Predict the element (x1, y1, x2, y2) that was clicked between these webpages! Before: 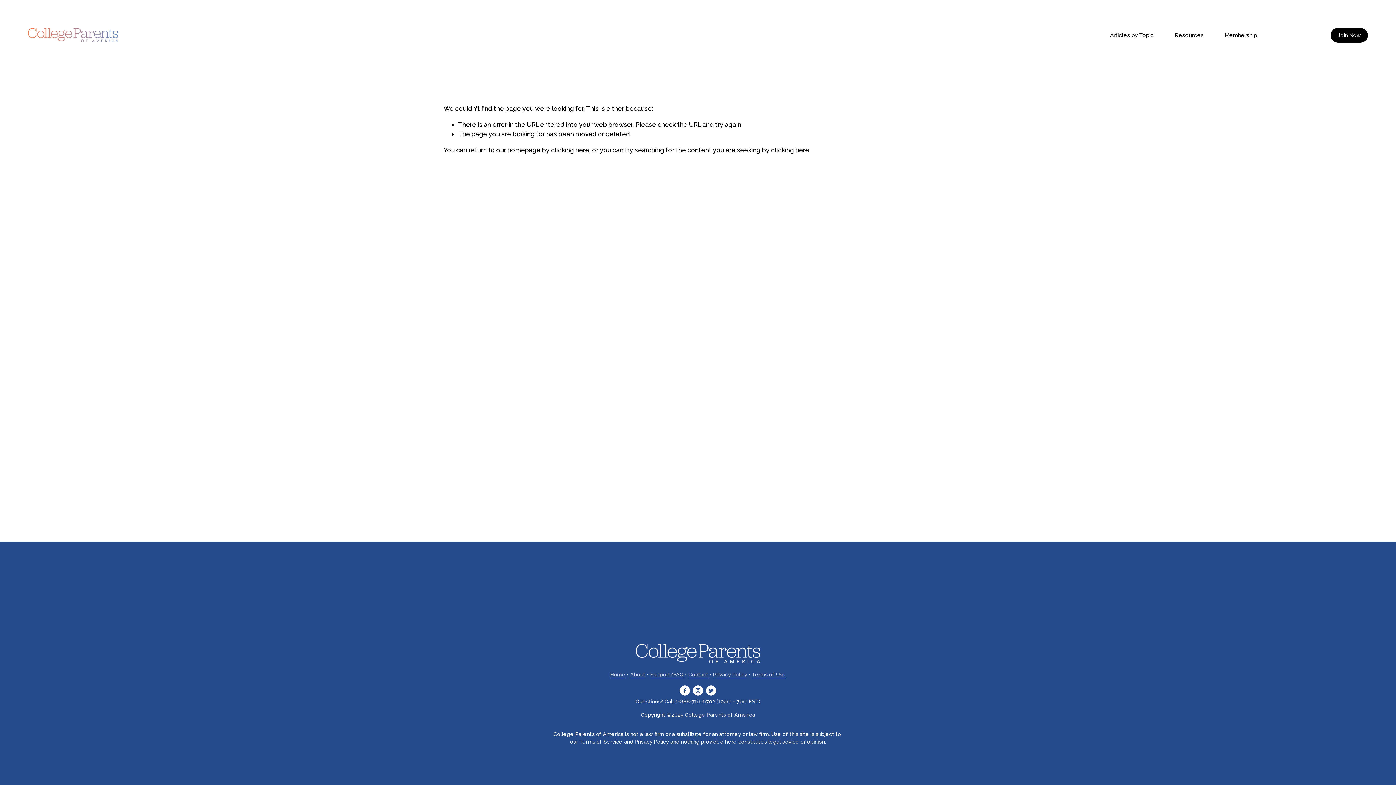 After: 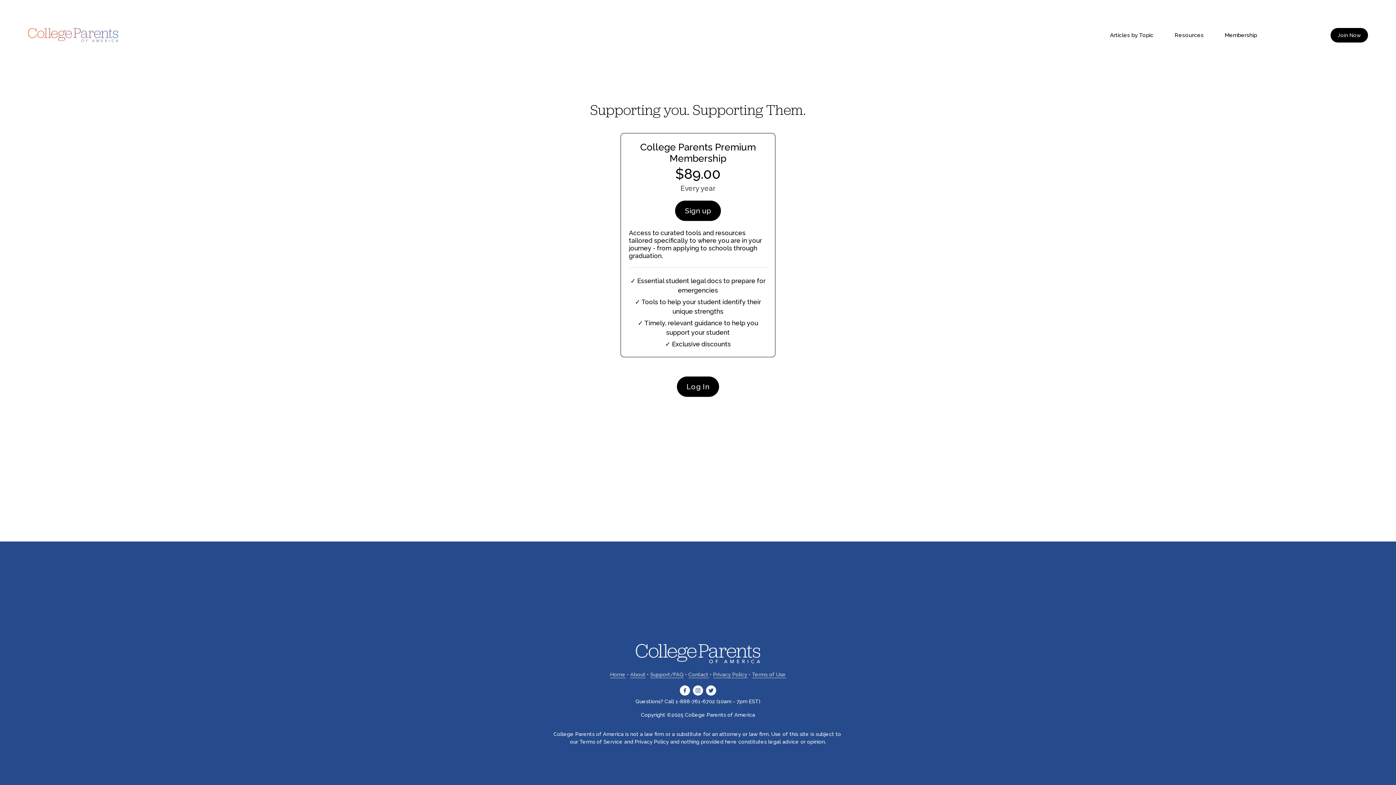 Action: bbox: (1331, 27, 1368, 42) label: Join Now